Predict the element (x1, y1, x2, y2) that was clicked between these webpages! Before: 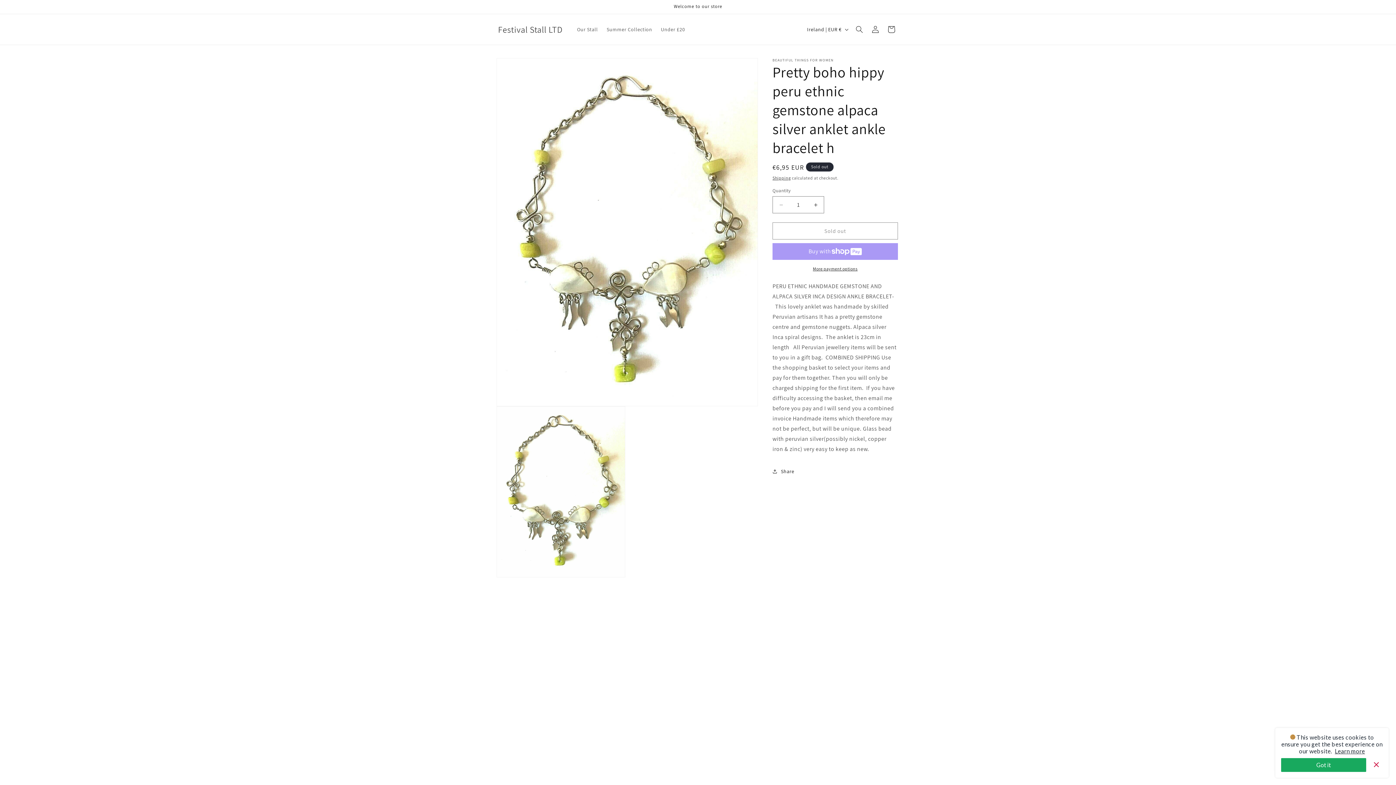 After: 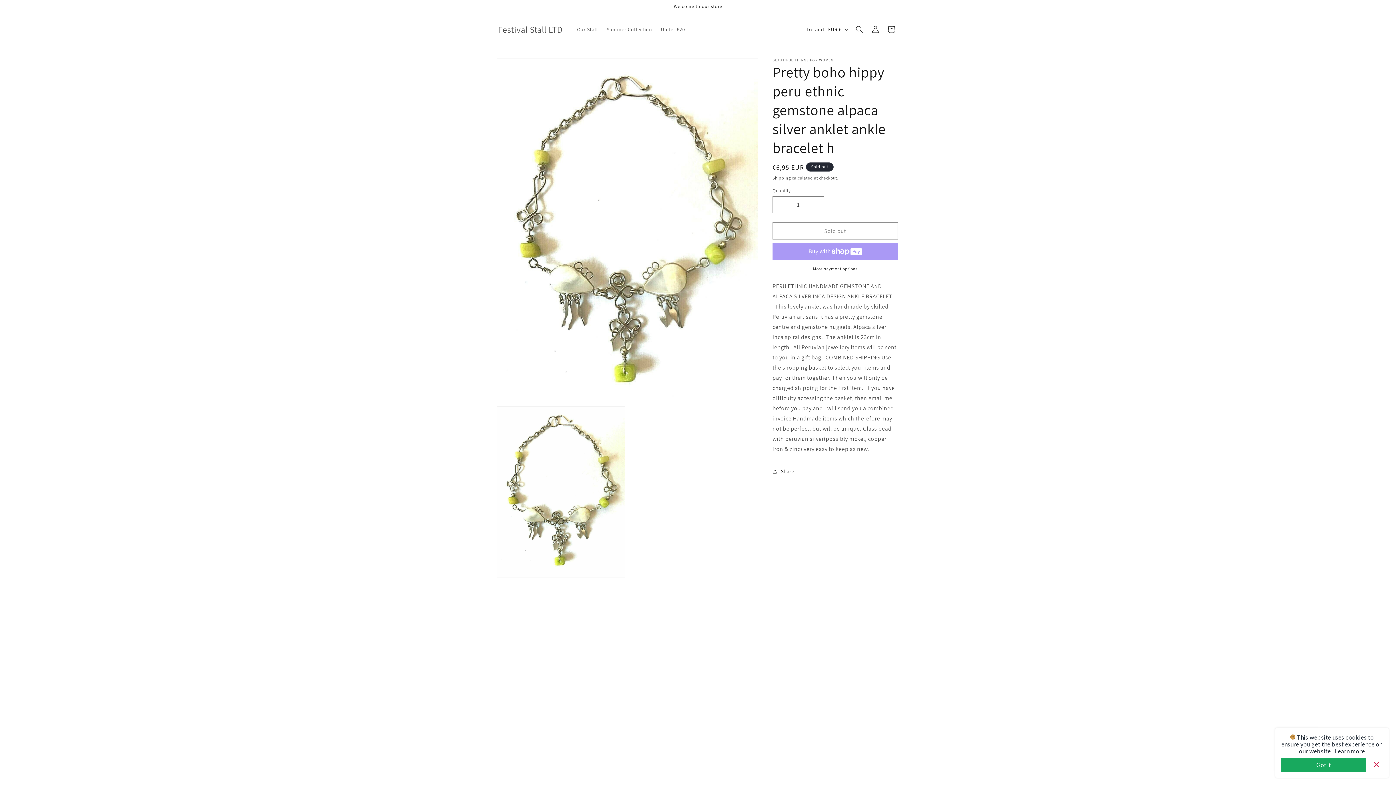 Action: bbox: (772, 265, 898, 272) label: More payment options